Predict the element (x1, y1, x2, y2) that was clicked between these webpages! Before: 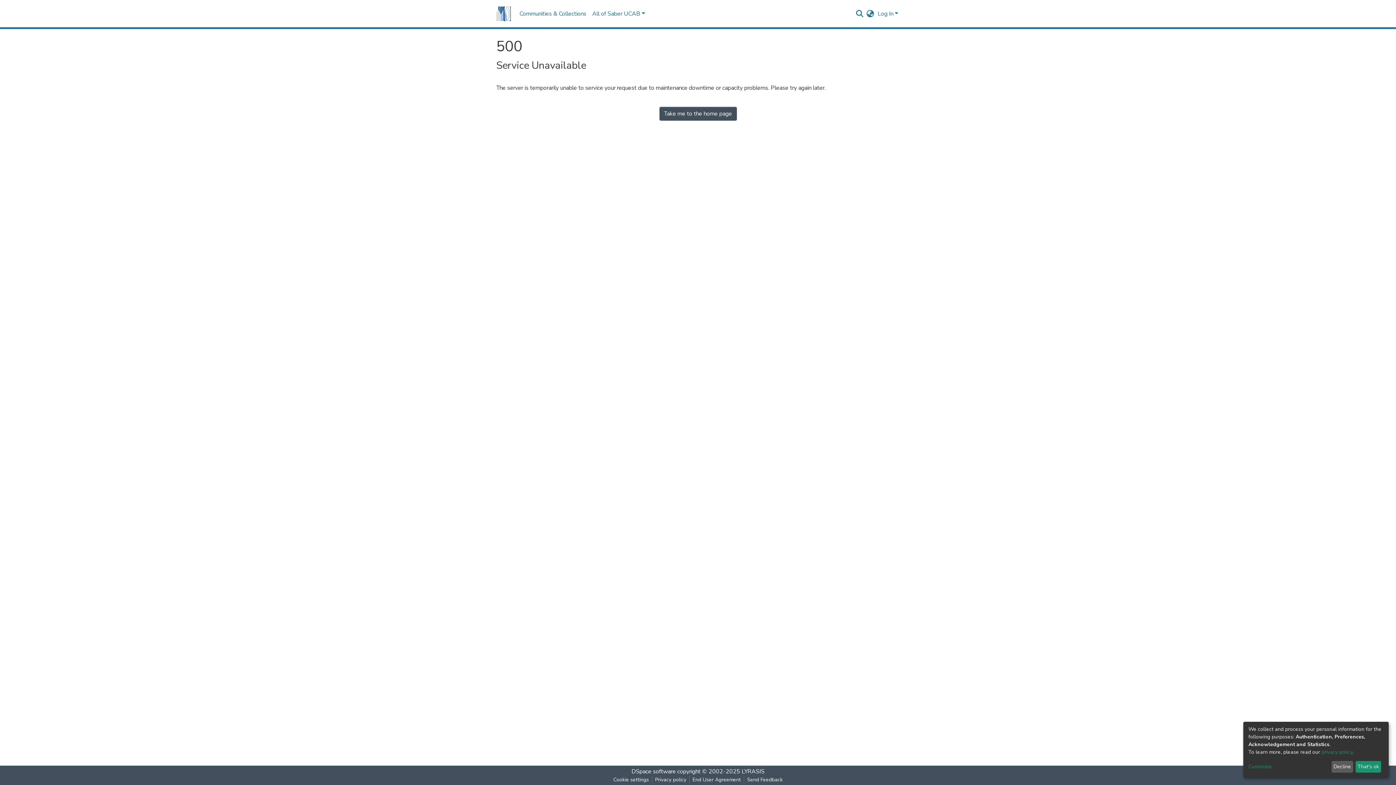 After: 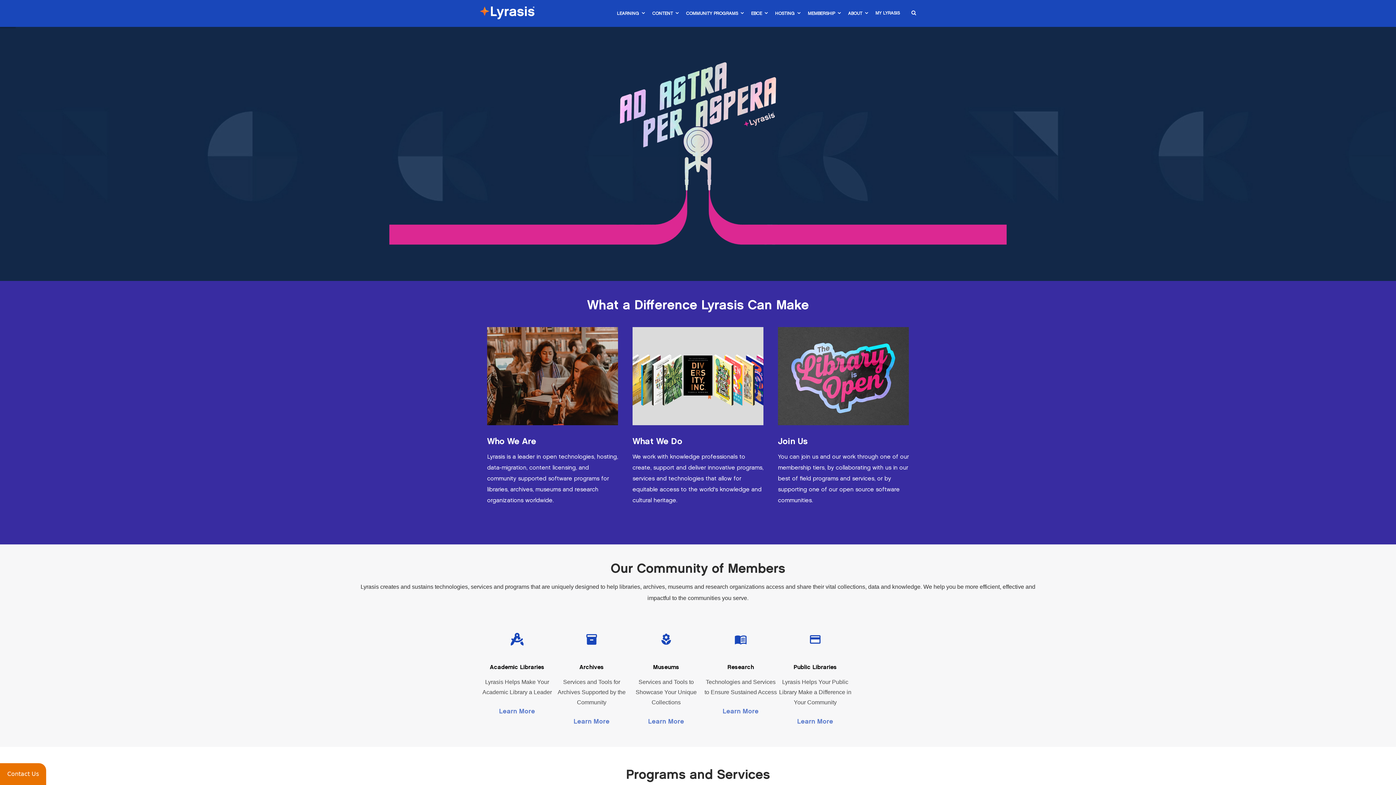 Action: bbox: (741, 768, 764, 776) label: LYRASIS